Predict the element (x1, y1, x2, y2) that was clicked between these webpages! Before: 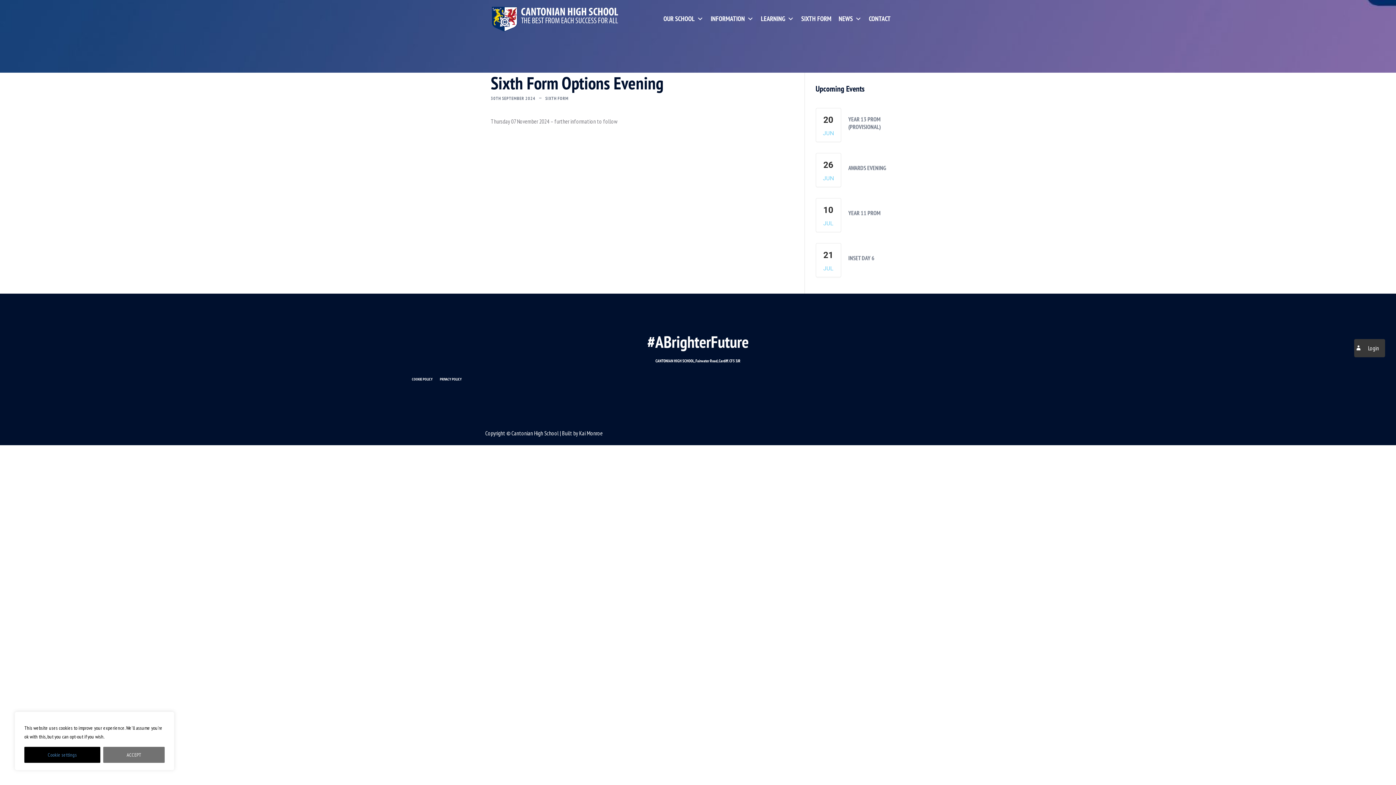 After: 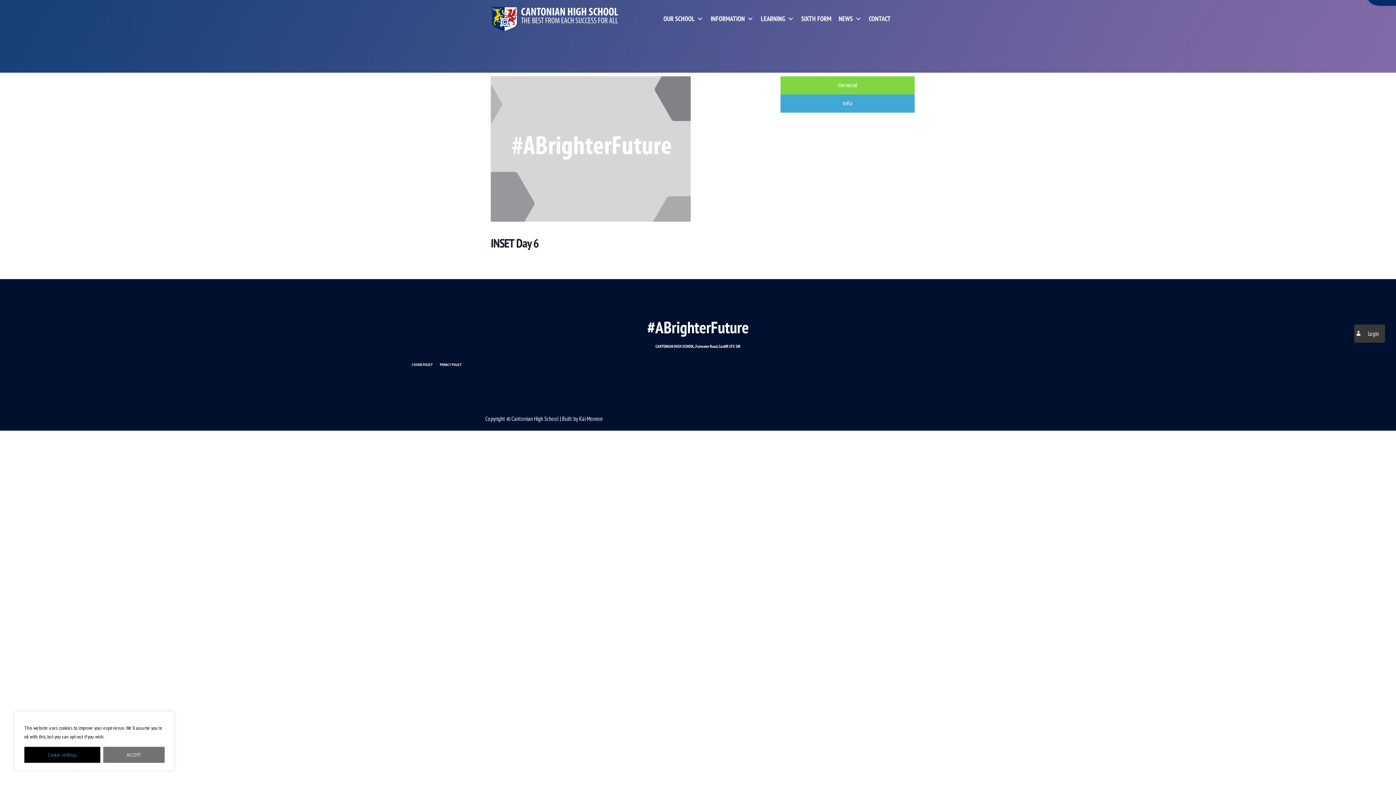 Action: bbox: (848, 254, 874, 261) label: INSET DAY 6